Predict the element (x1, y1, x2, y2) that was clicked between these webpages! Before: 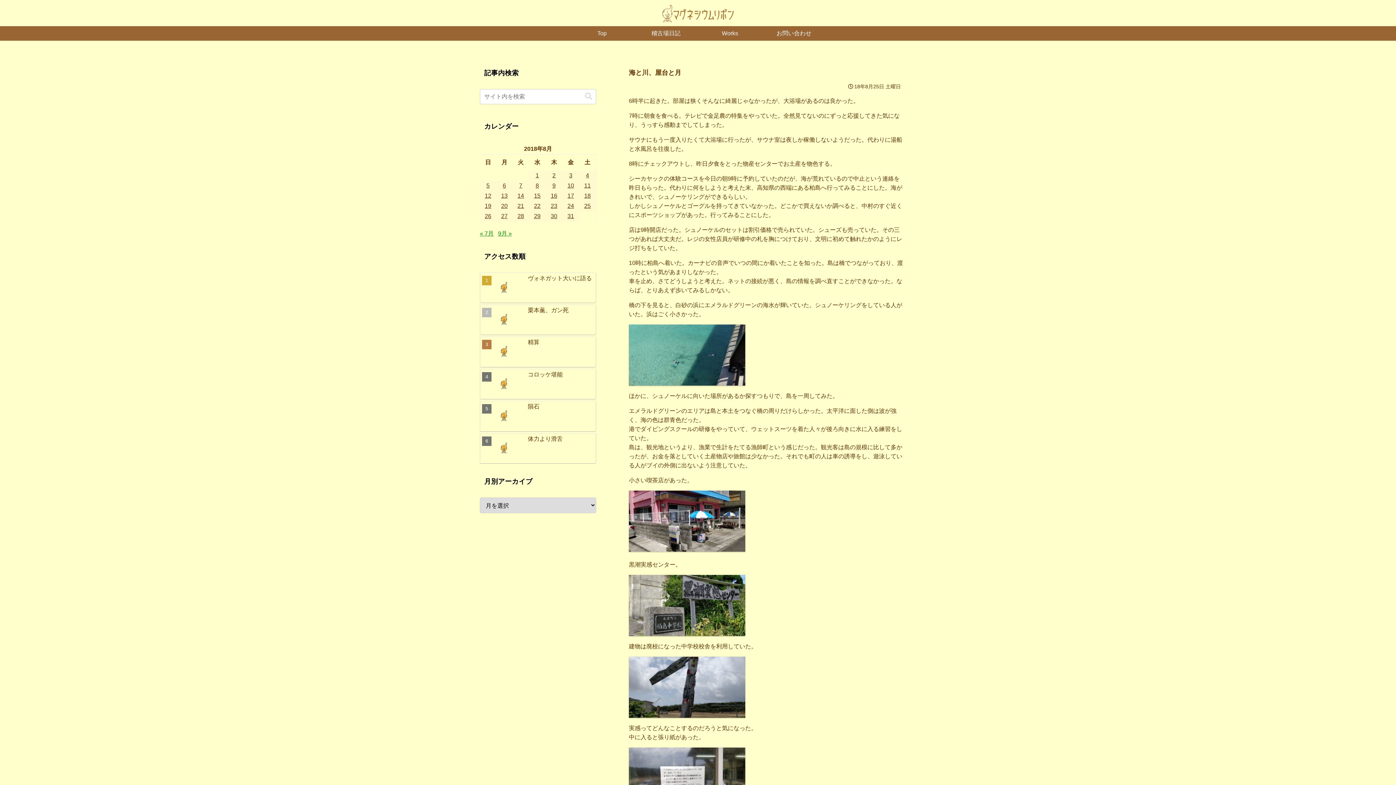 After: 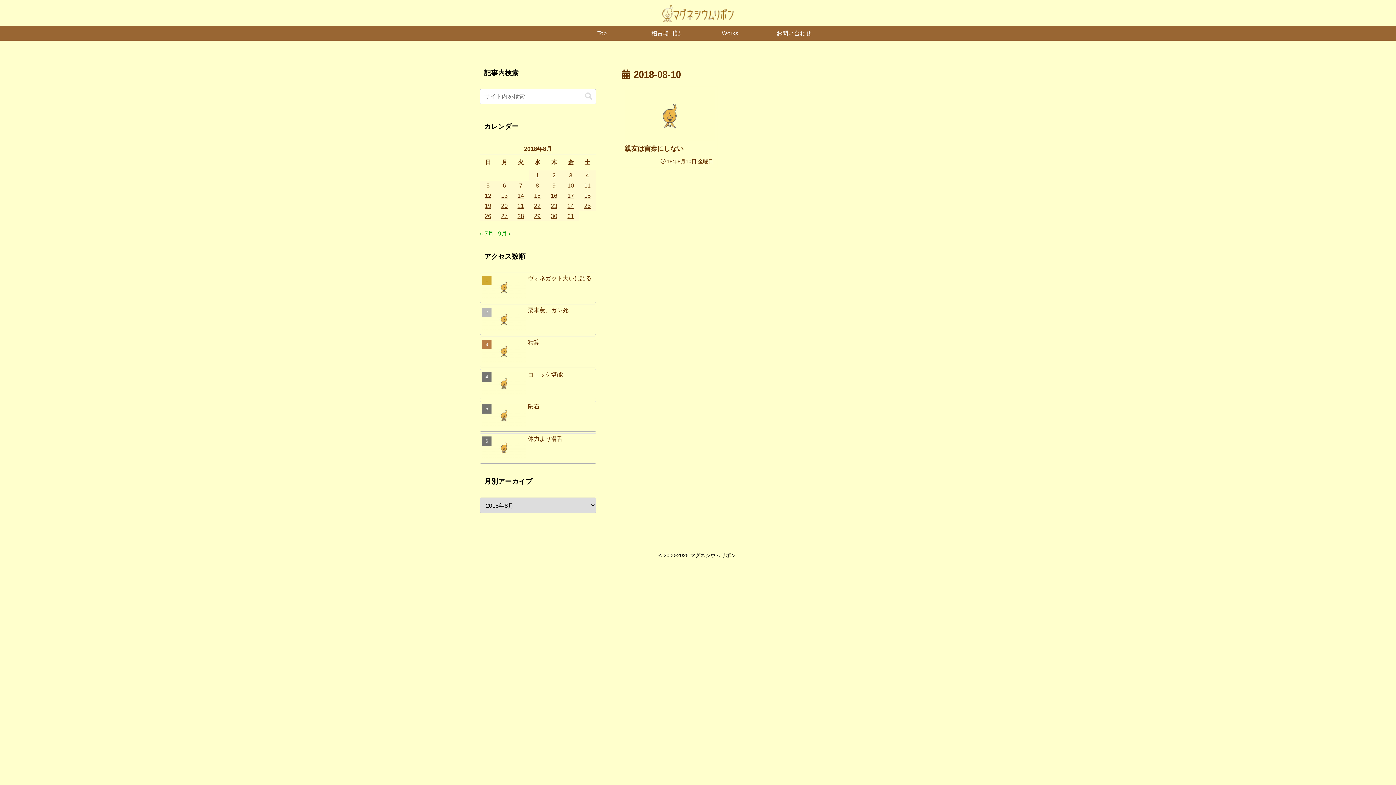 Action: bbox: (562, 180, 579, 190) label: 2018年8月10日 に投稿を公開